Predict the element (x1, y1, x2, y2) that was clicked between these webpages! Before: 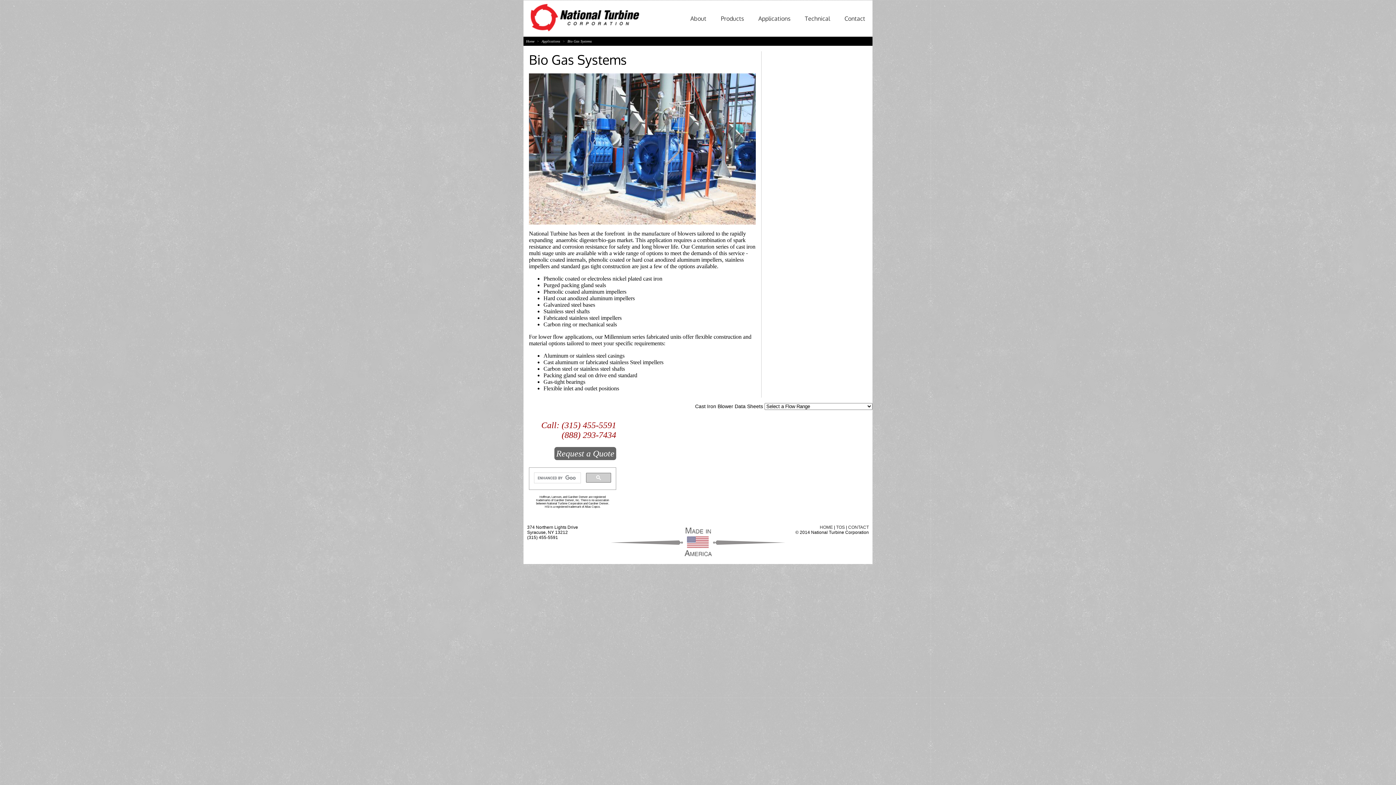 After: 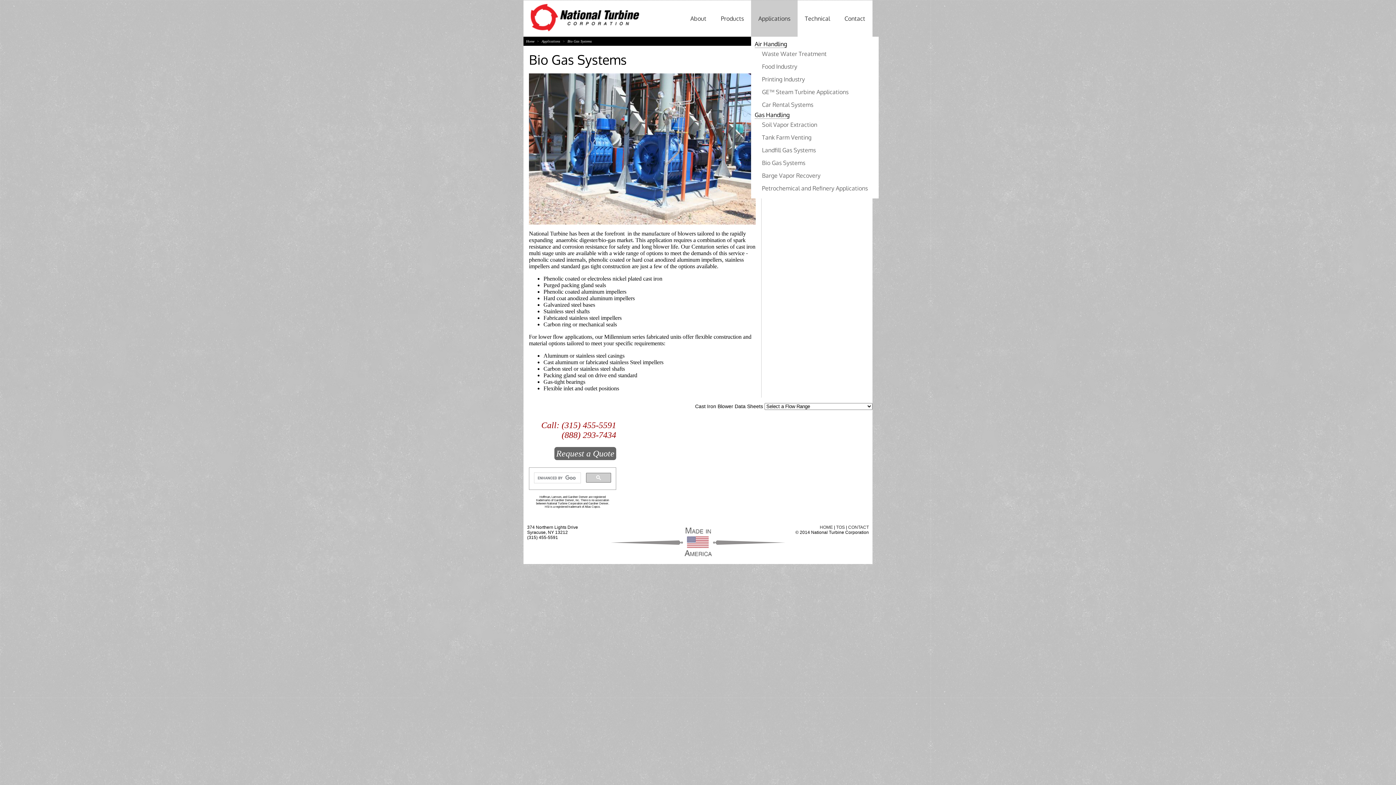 Action: bbox: (751, 0, 797, 36) label: Applications